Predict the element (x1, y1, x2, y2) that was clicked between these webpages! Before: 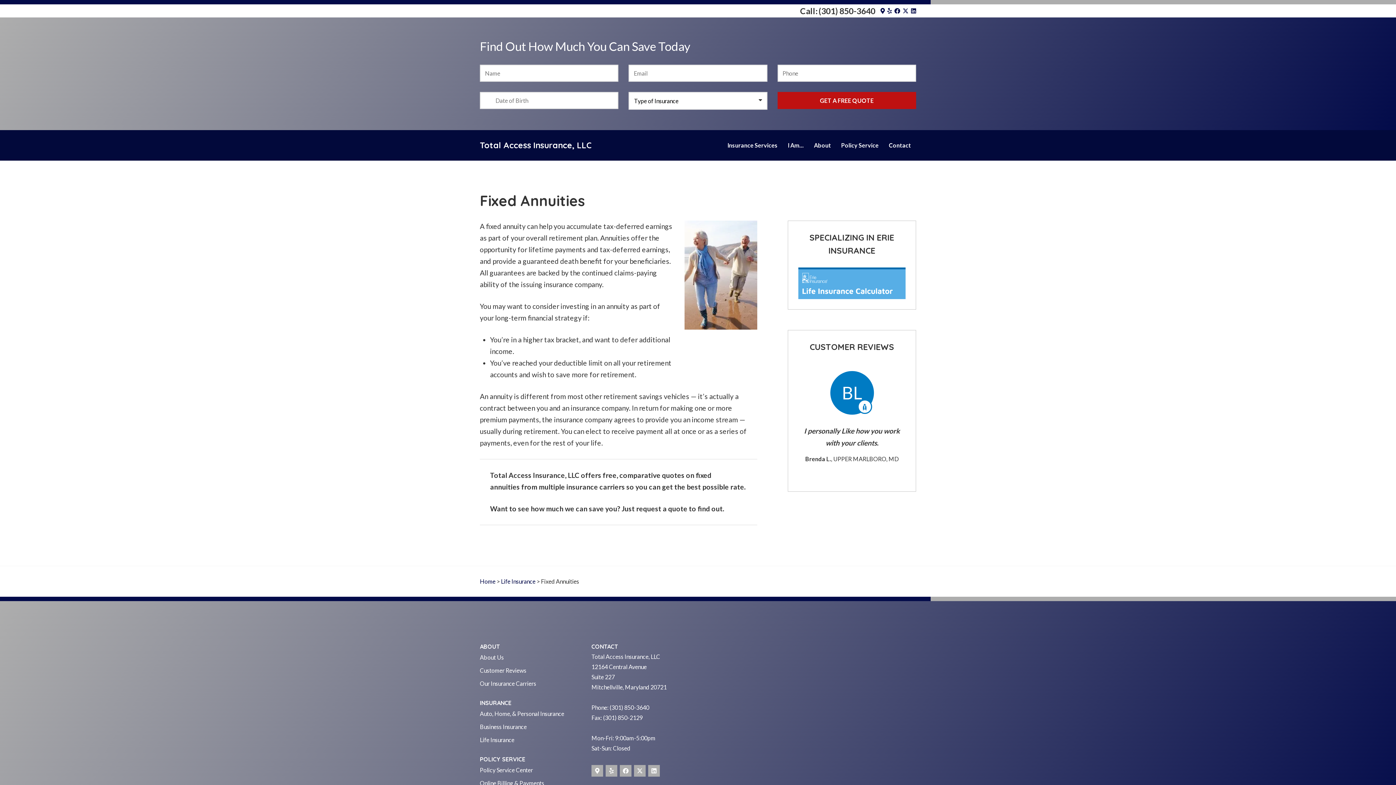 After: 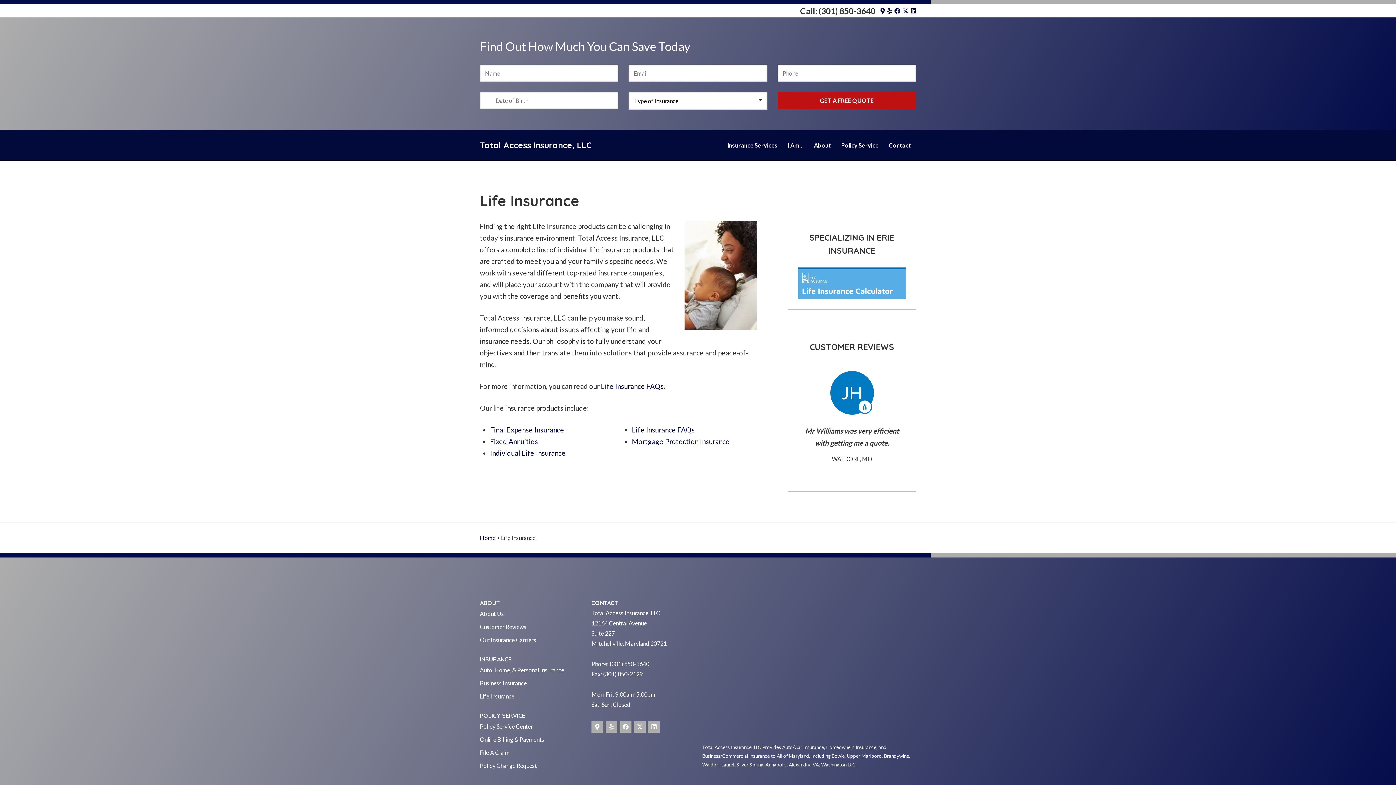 Action: label: Life Insurance bbox: (501, 578, 535, 585)